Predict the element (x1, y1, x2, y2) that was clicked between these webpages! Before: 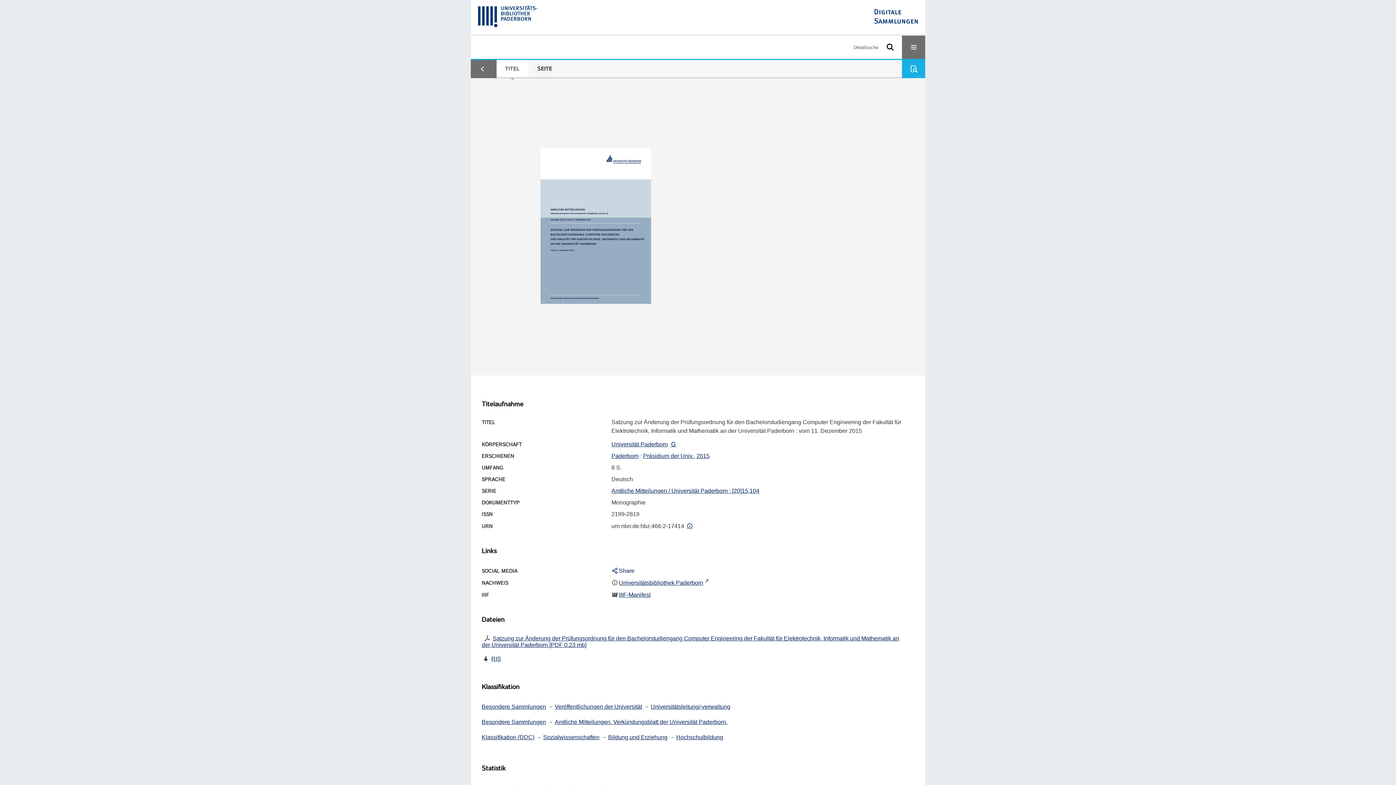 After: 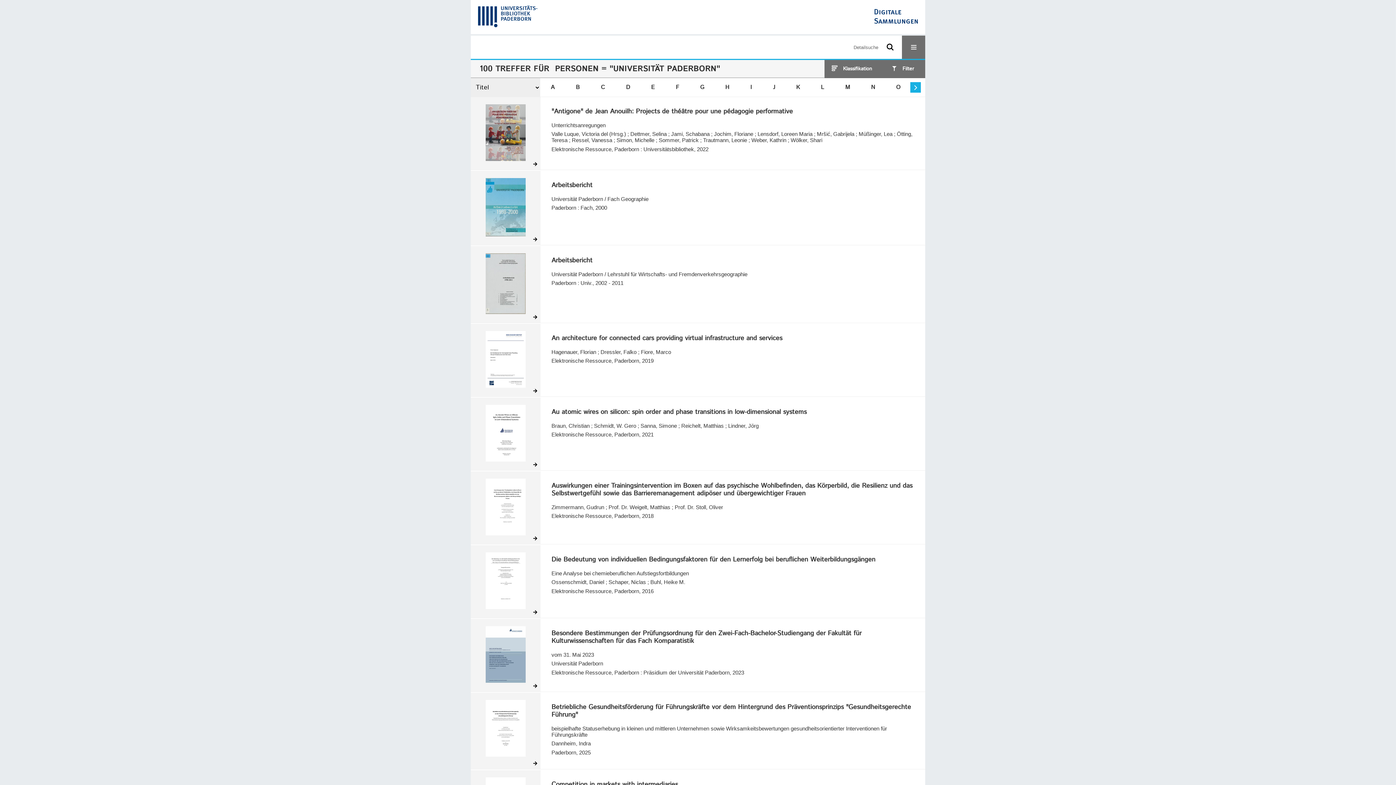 Action: bbox: (611, 441, 668, 449) label: Universität Paderborn